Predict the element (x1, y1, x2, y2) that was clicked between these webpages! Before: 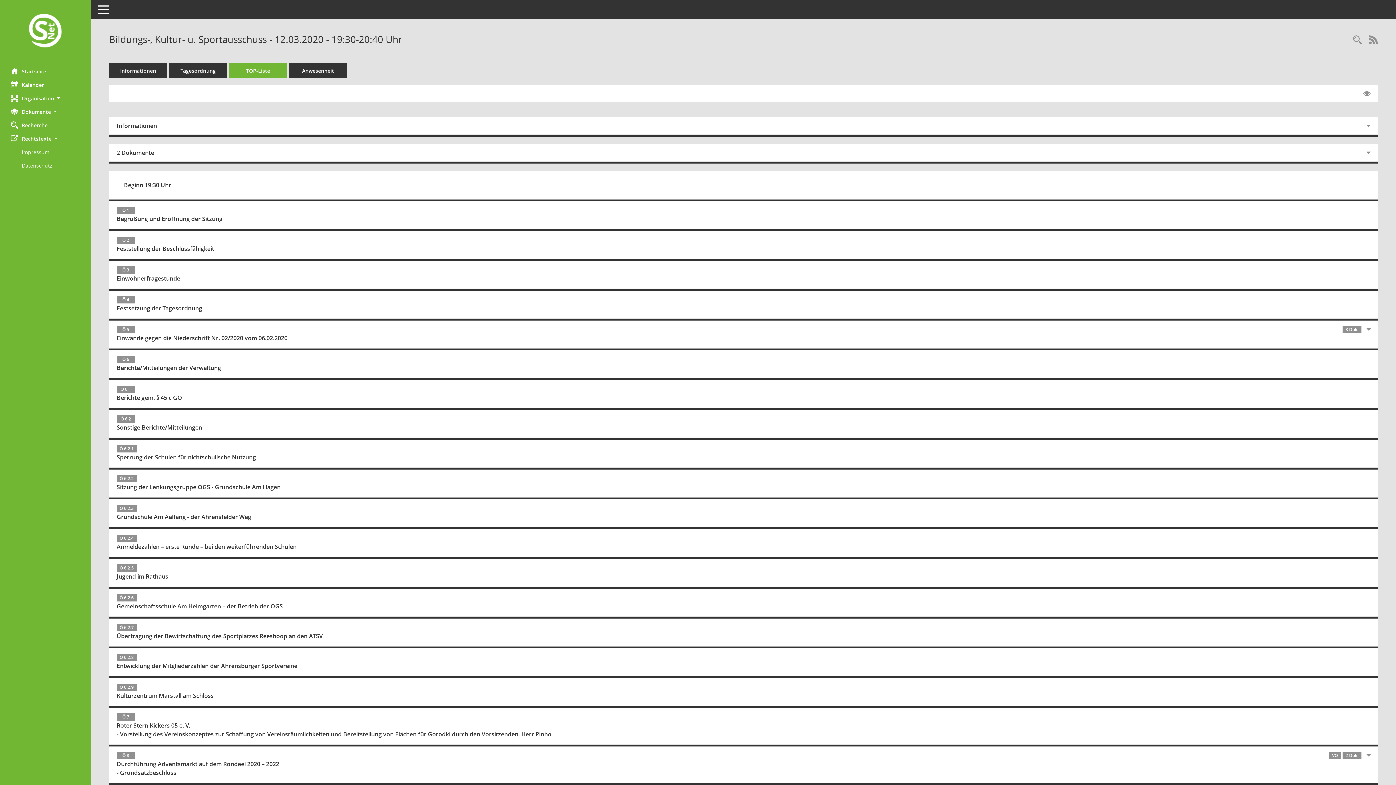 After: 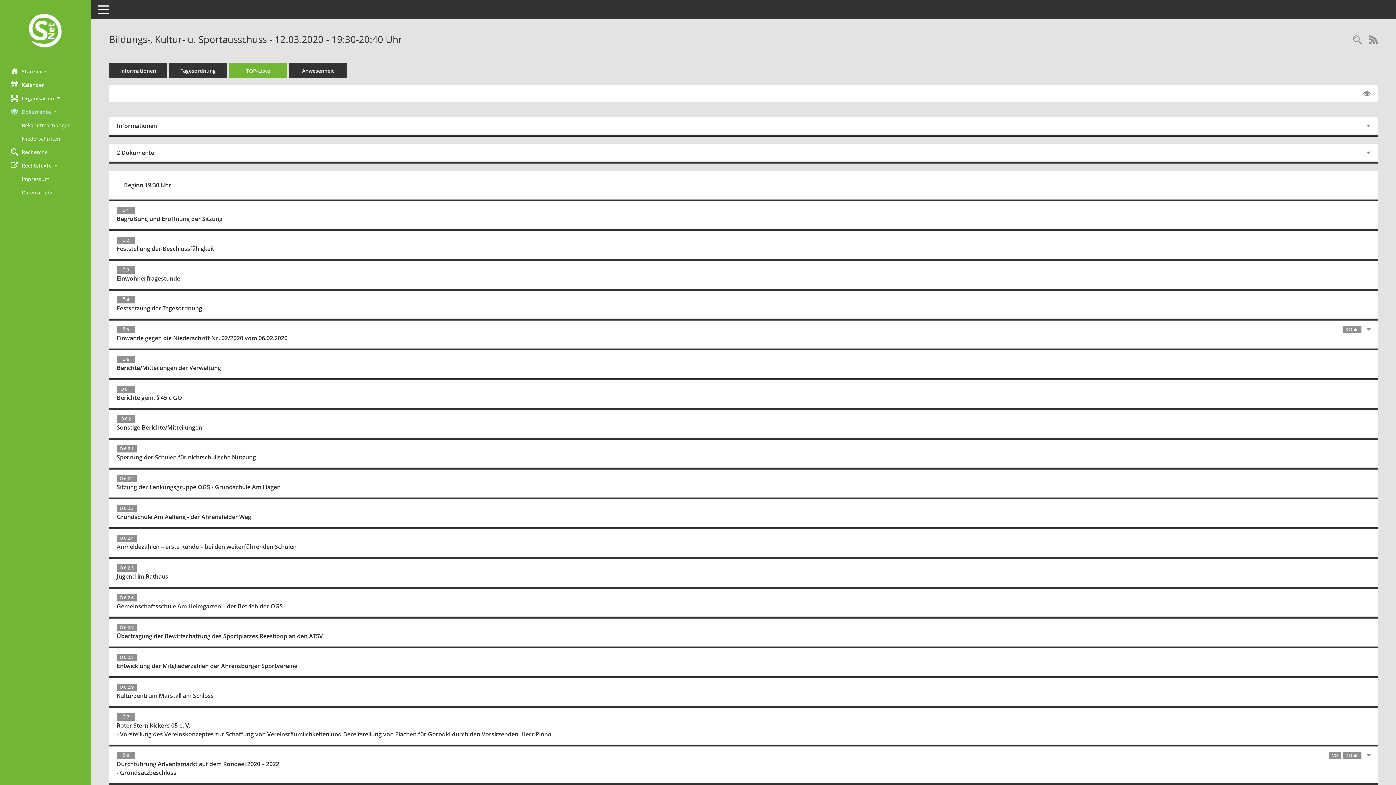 Action: bbox: (0, 104, 90, 118) label: Dokumente 